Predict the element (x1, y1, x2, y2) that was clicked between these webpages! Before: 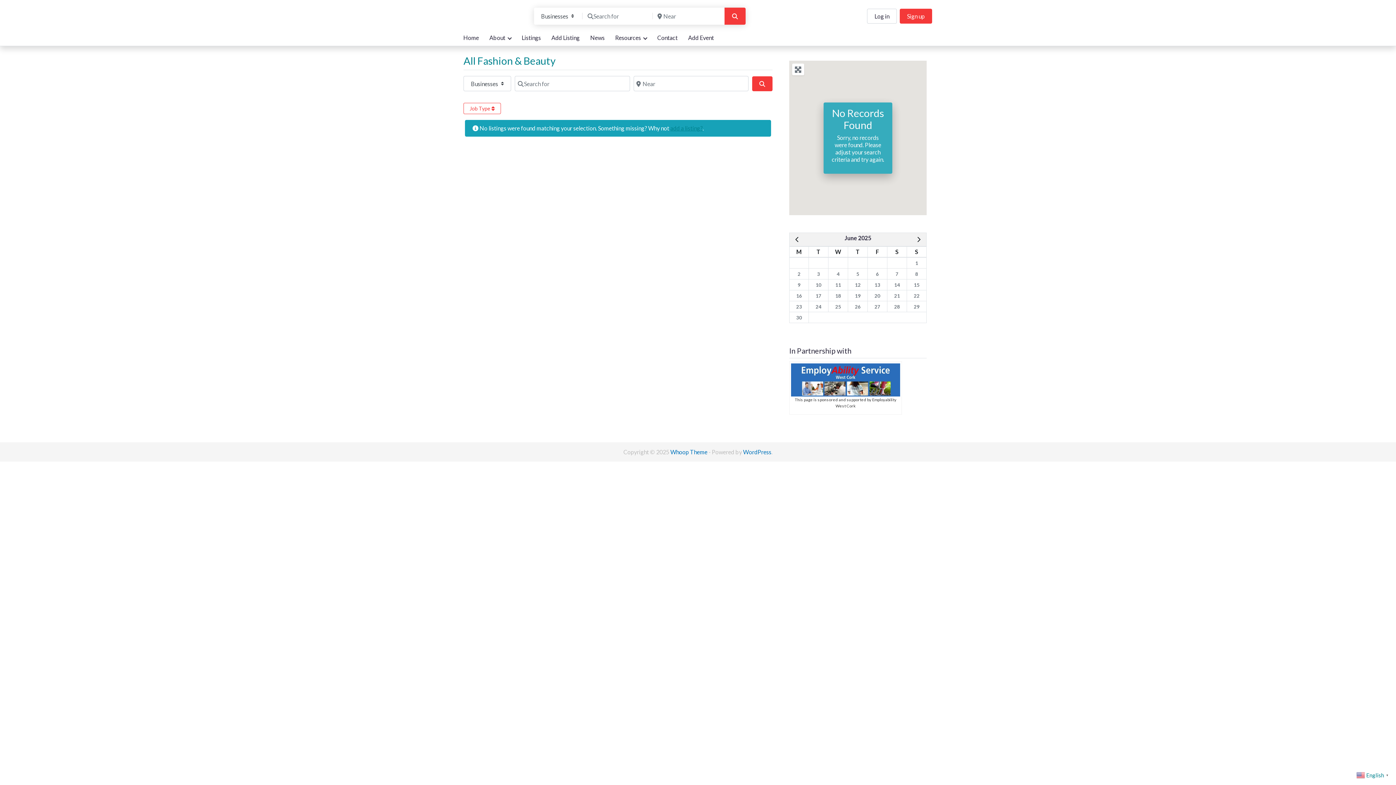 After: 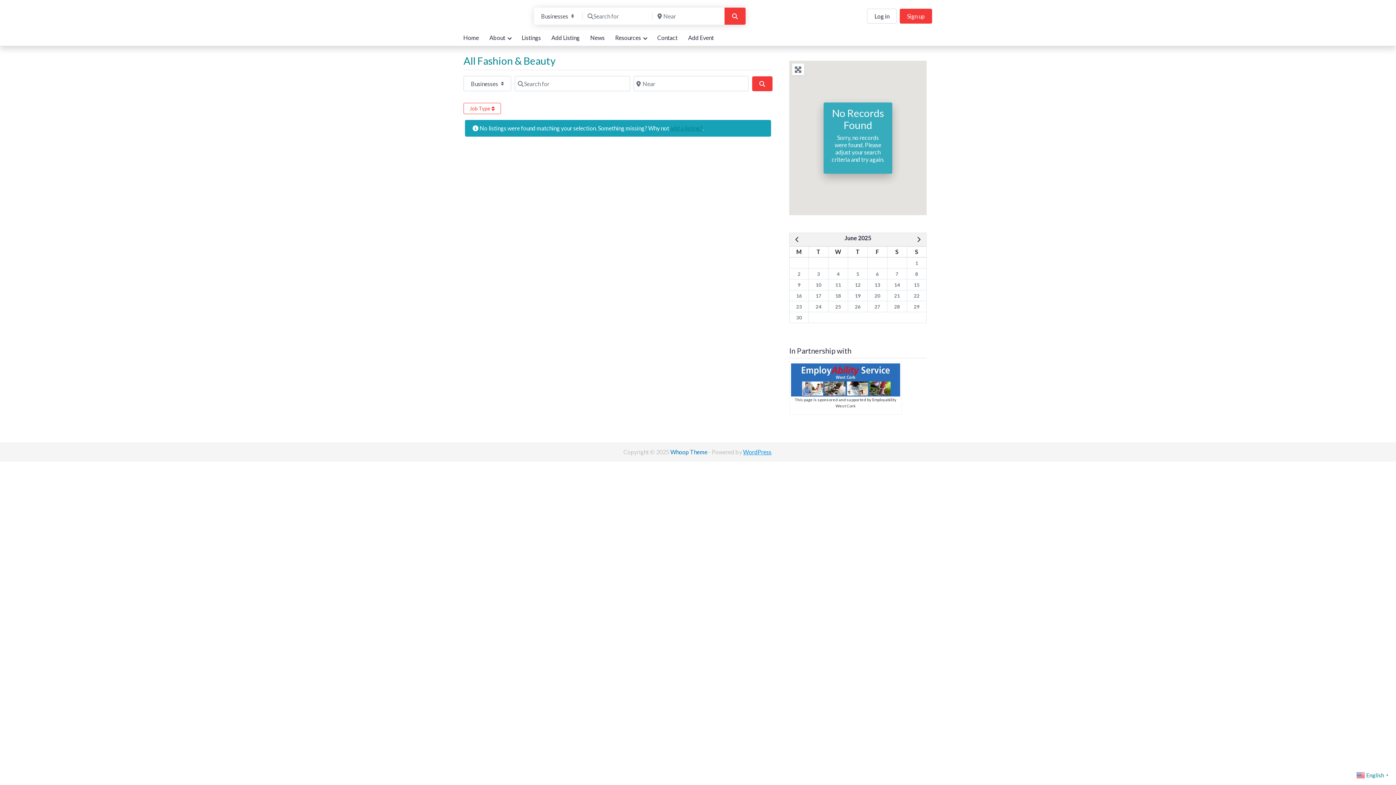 Action: bbox: (743, 448, 771, 455) label: WordPress